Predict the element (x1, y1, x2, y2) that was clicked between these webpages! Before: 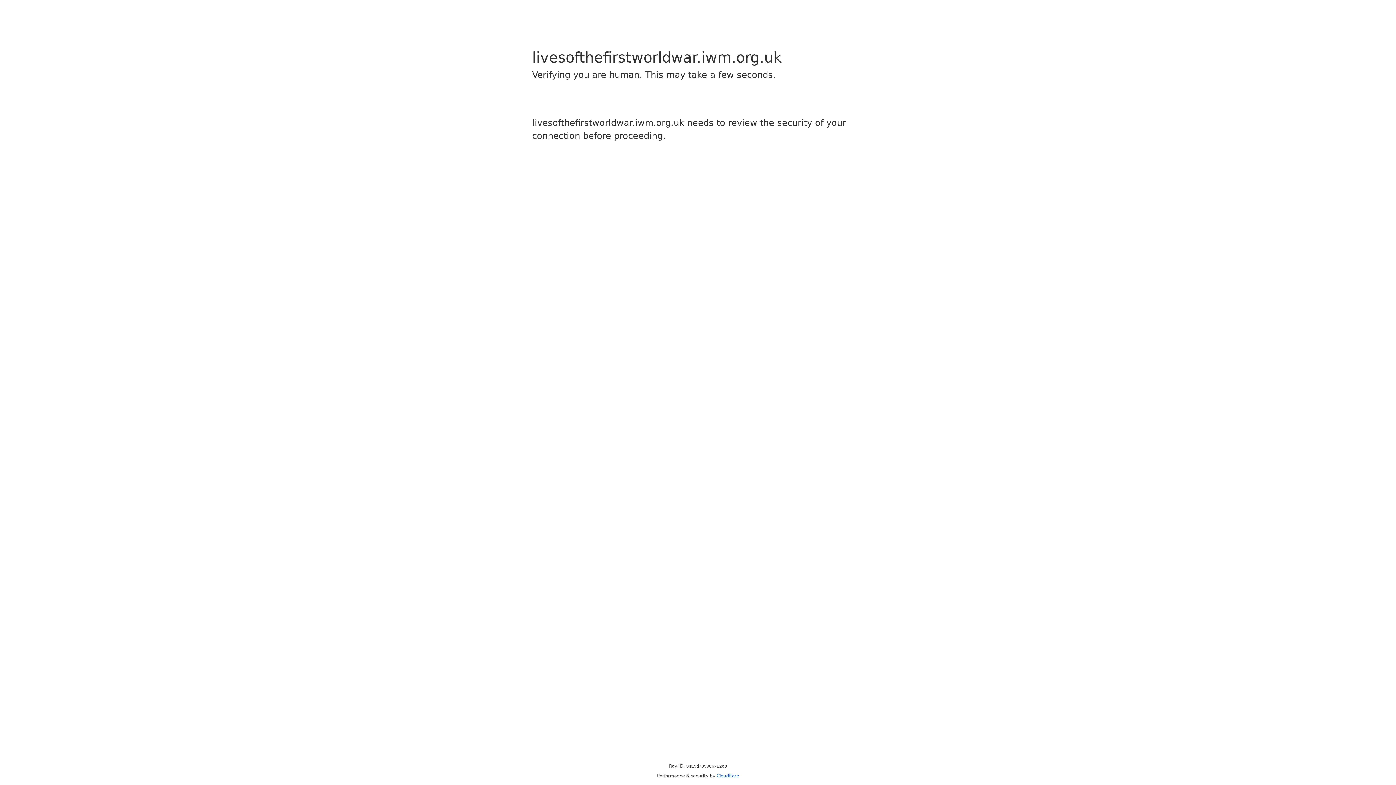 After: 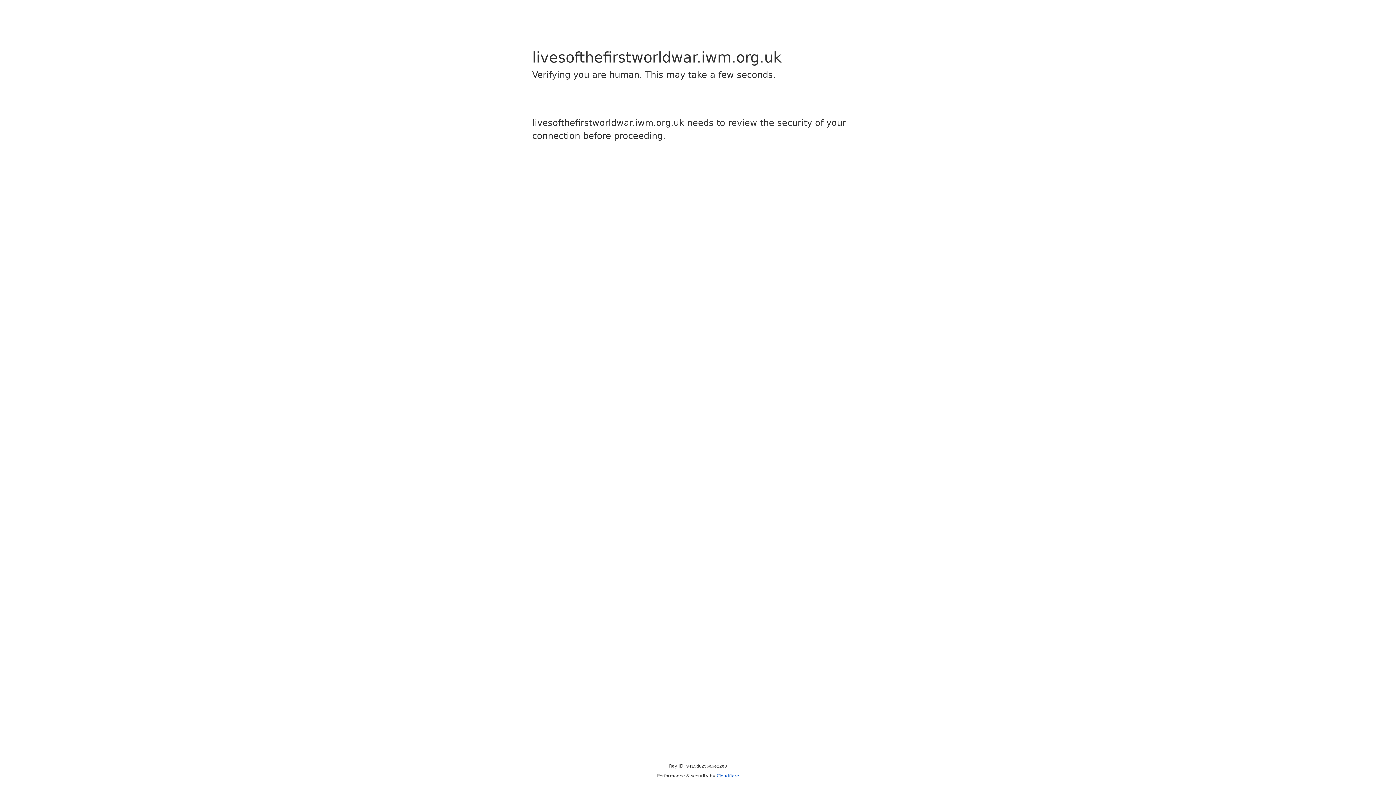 Action: bbox: (716, 773, 739, 778) label: Cloudflare